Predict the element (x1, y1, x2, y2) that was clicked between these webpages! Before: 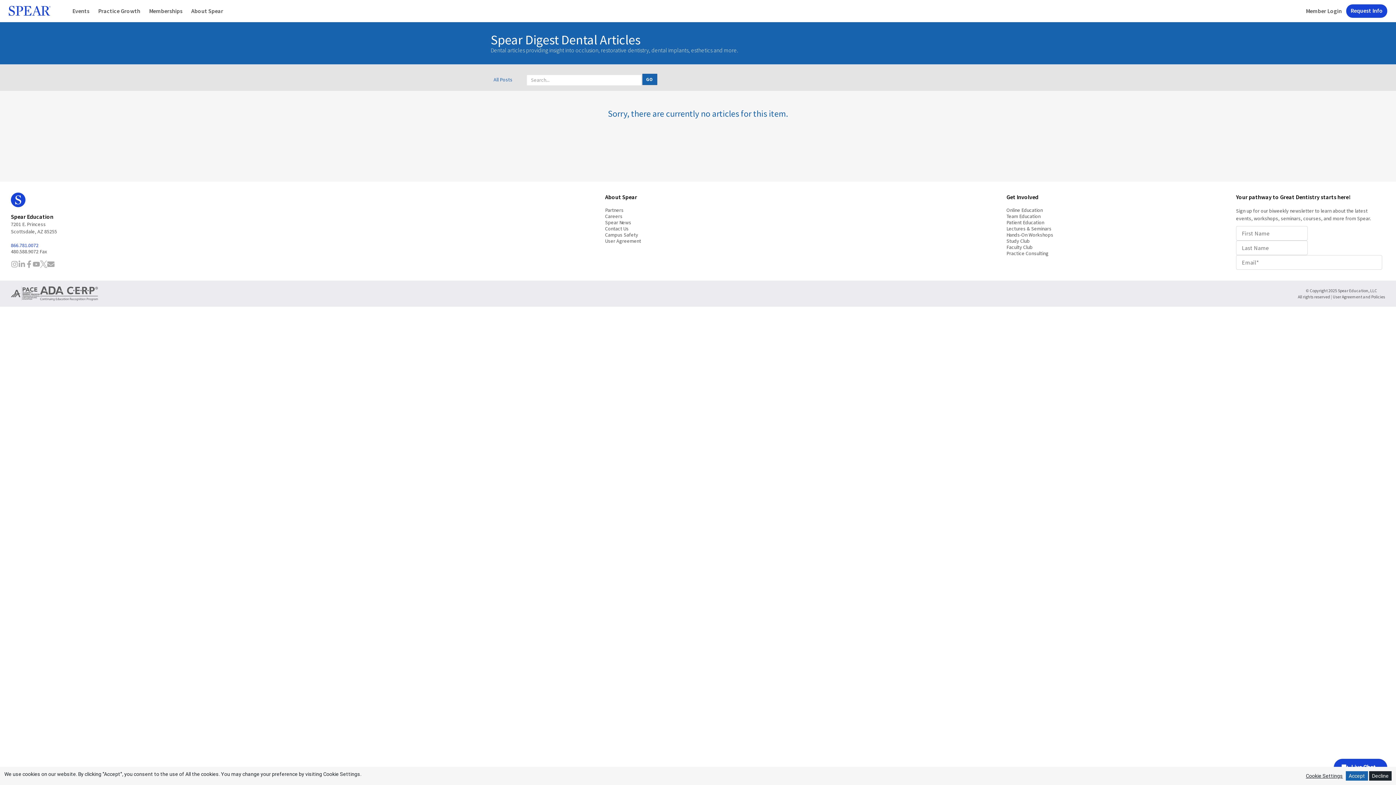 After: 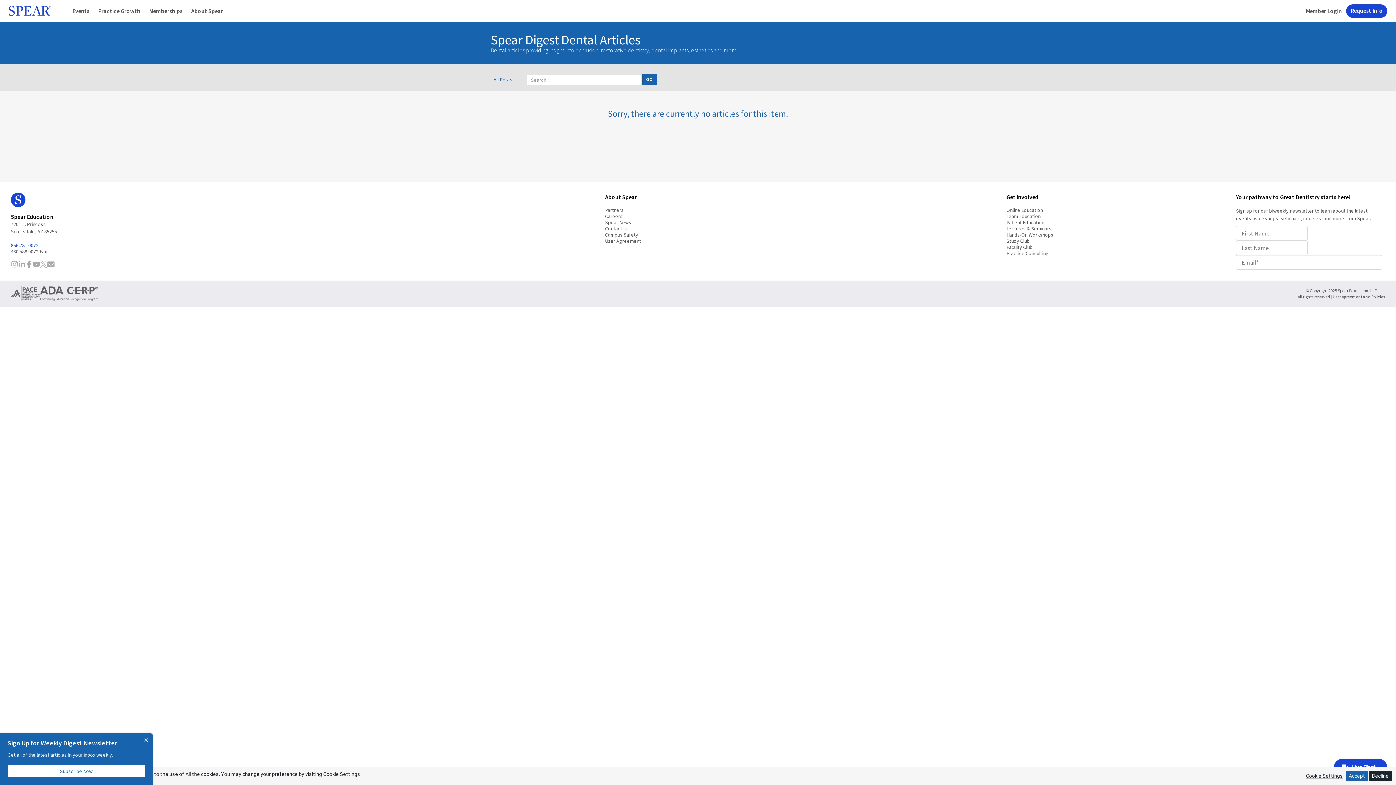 Action: bbox: (40, 286, 98, 301)